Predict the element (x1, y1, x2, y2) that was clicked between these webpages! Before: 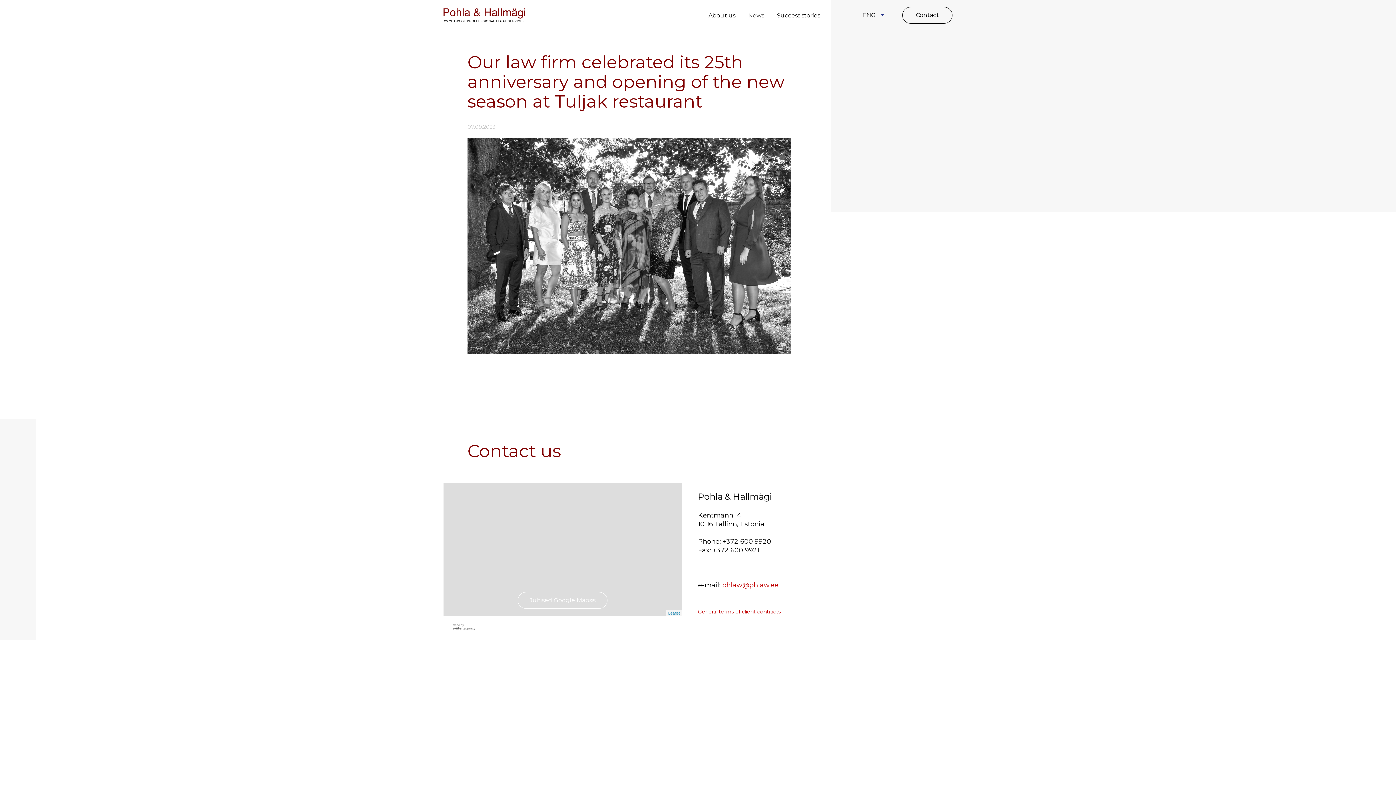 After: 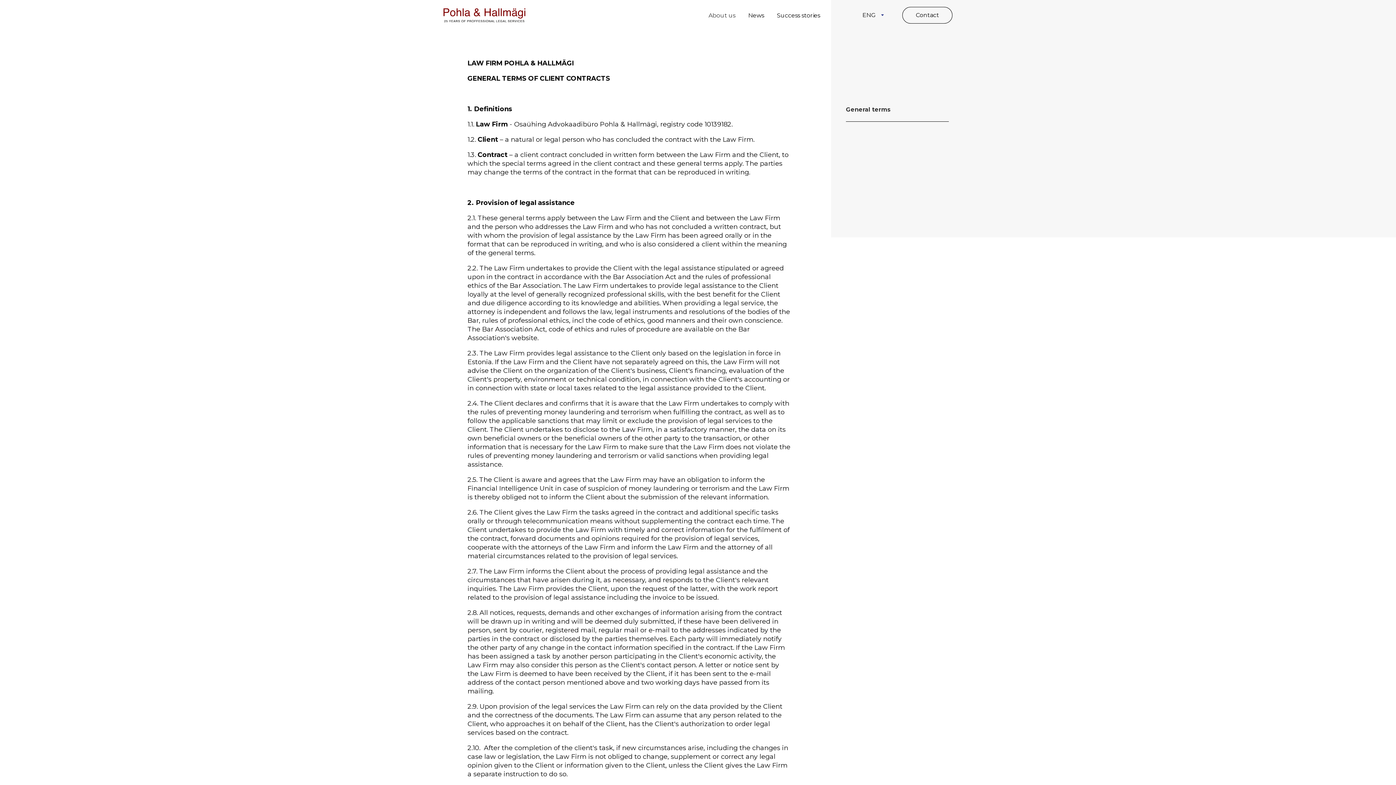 Action: bbox: (742, 607, 756, 615) label: client